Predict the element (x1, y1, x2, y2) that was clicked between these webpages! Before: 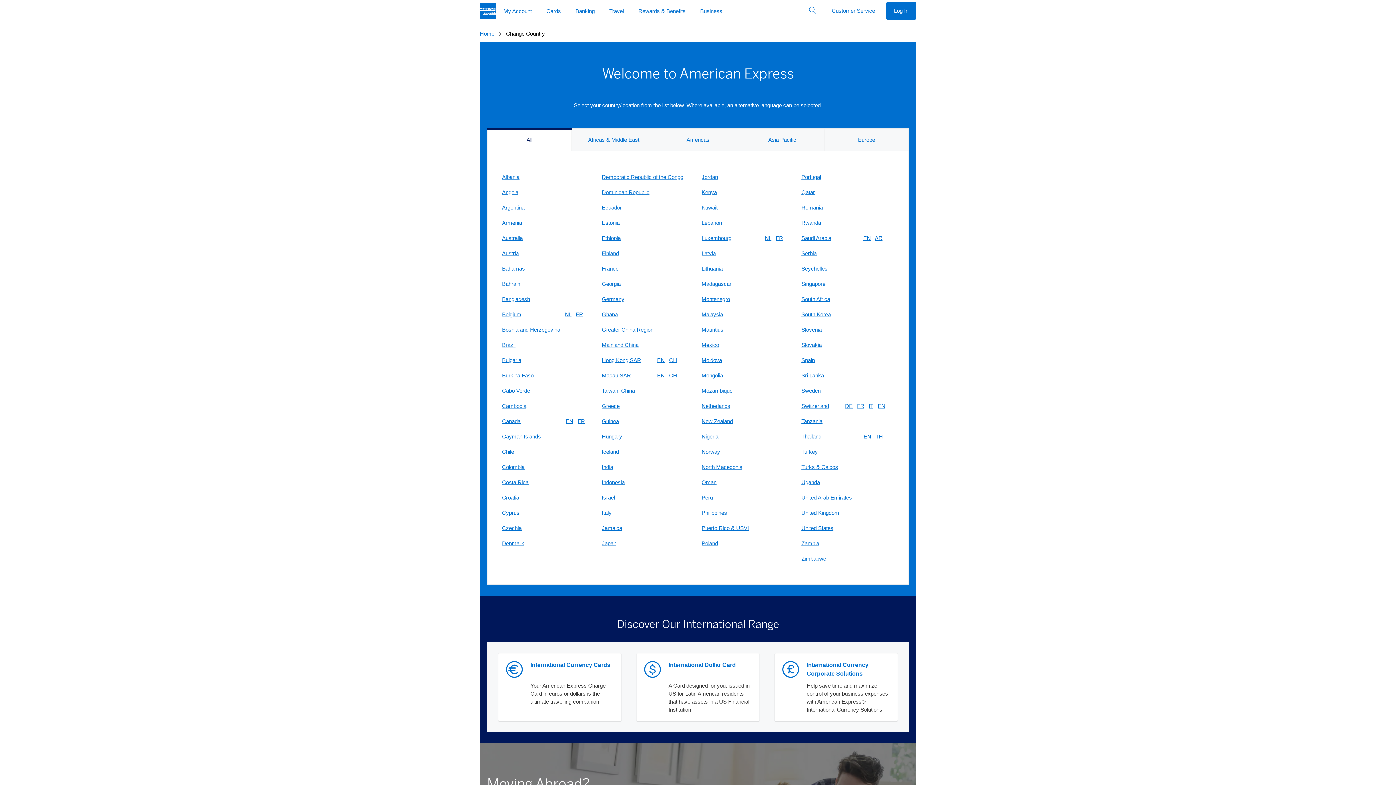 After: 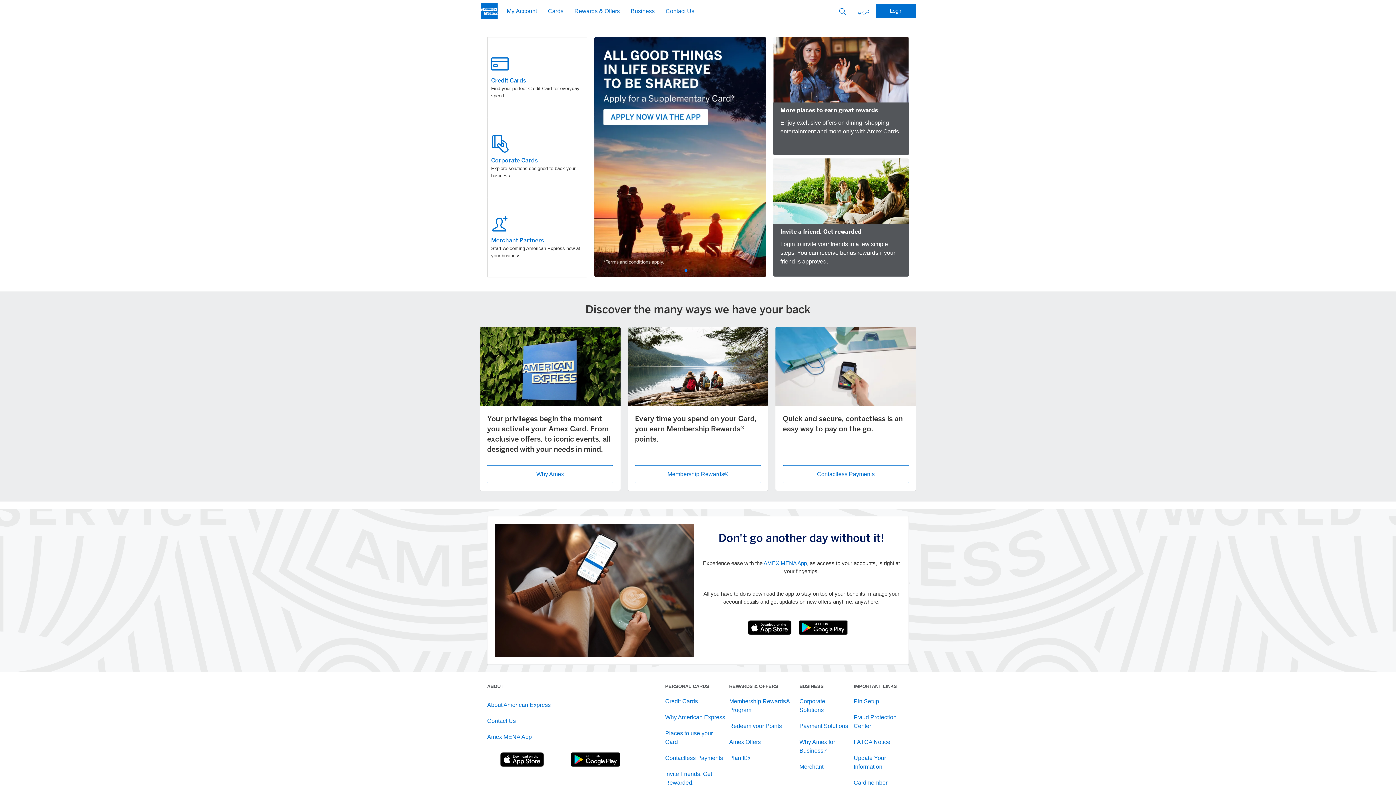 Action: bbox: (701, 474, 716, 490) label: Oman